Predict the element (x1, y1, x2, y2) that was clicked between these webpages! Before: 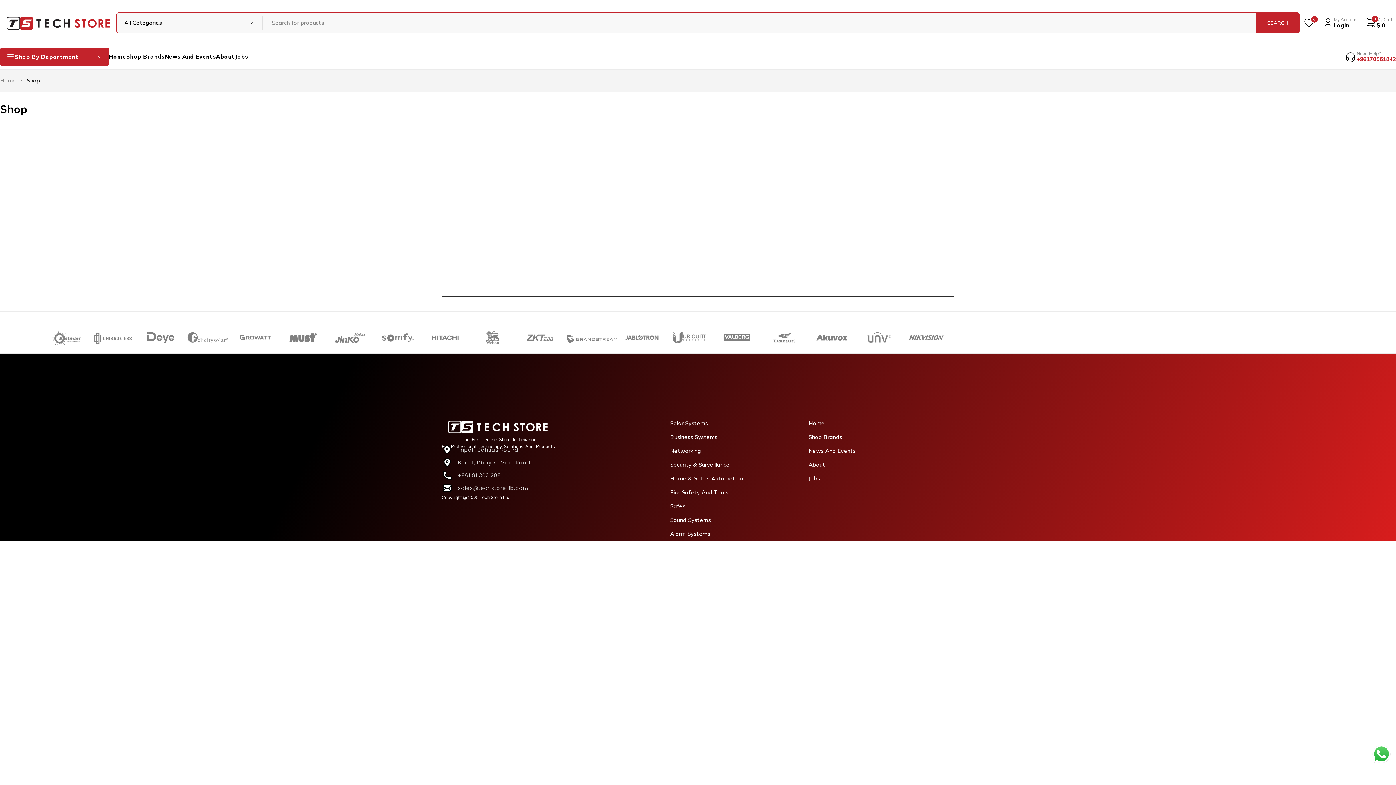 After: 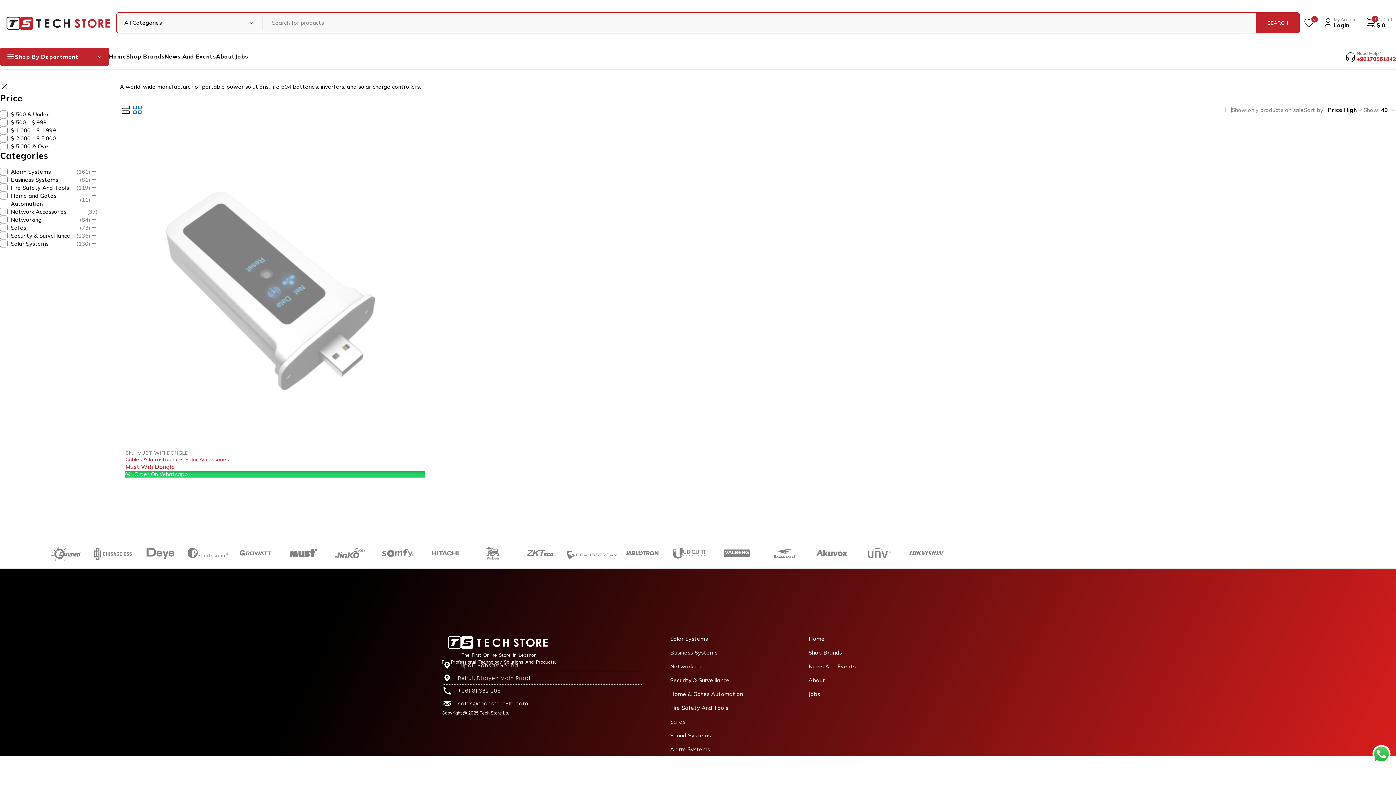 Action: bbox: (279, 325, 326, 349)